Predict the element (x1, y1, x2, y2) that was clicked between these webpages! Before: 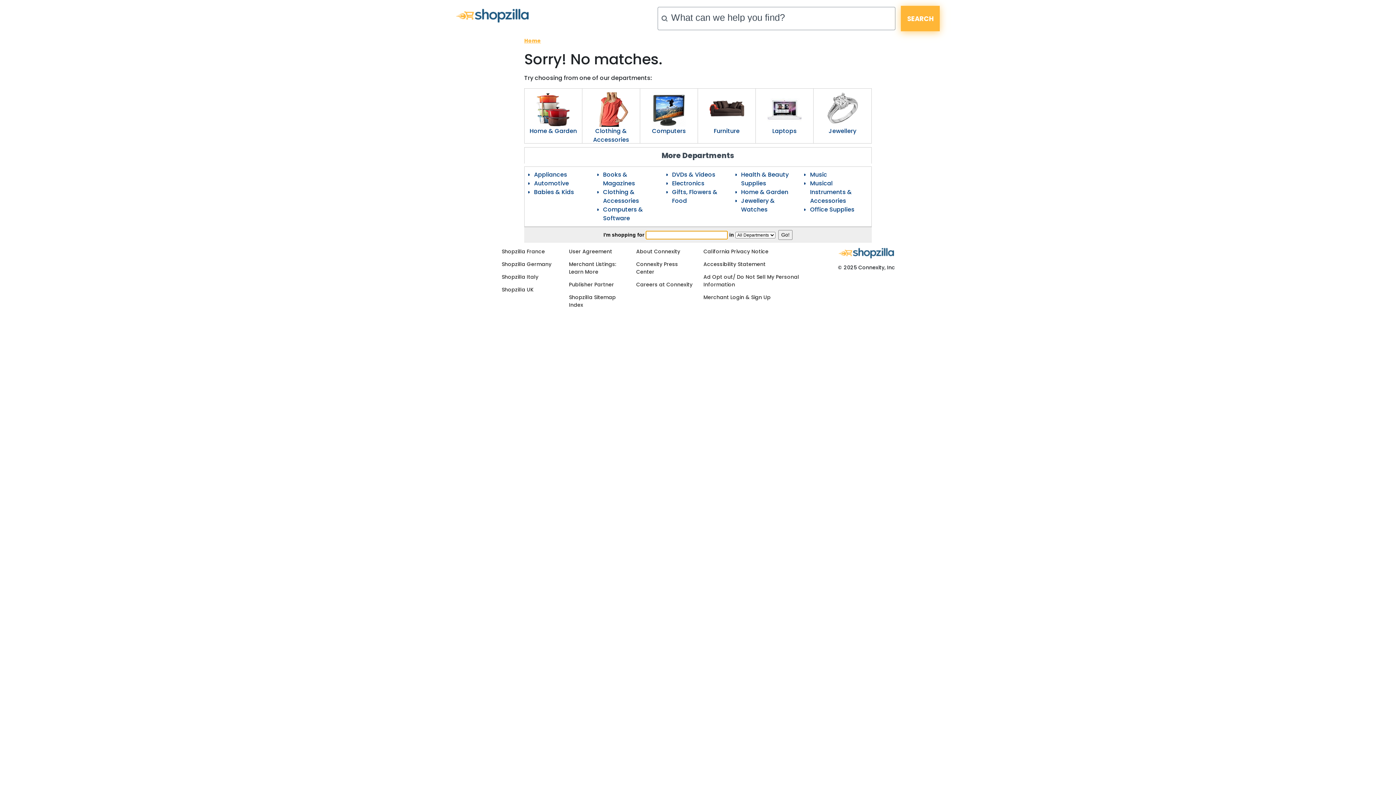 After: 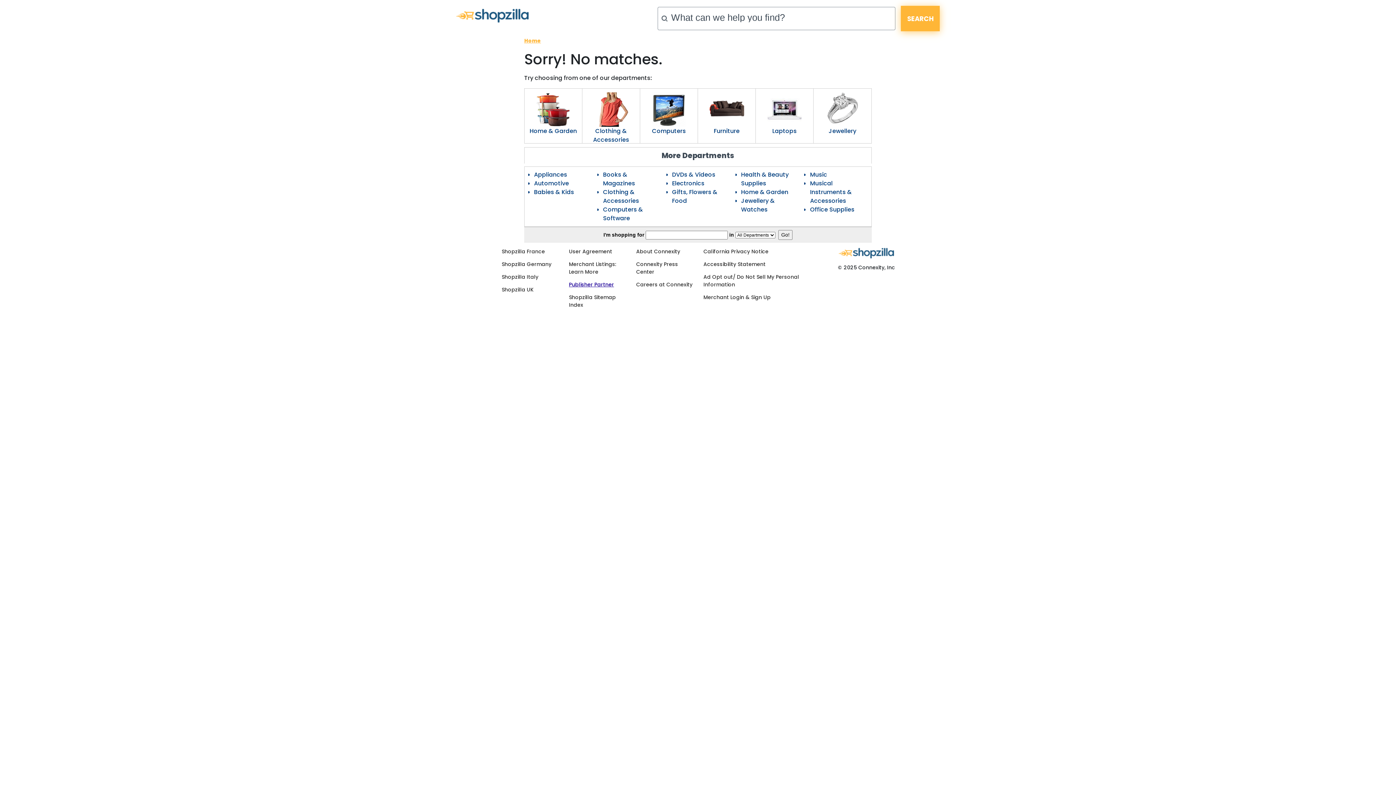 Action: label: Publisher Partner bbox: (569, 281, 614, 288)